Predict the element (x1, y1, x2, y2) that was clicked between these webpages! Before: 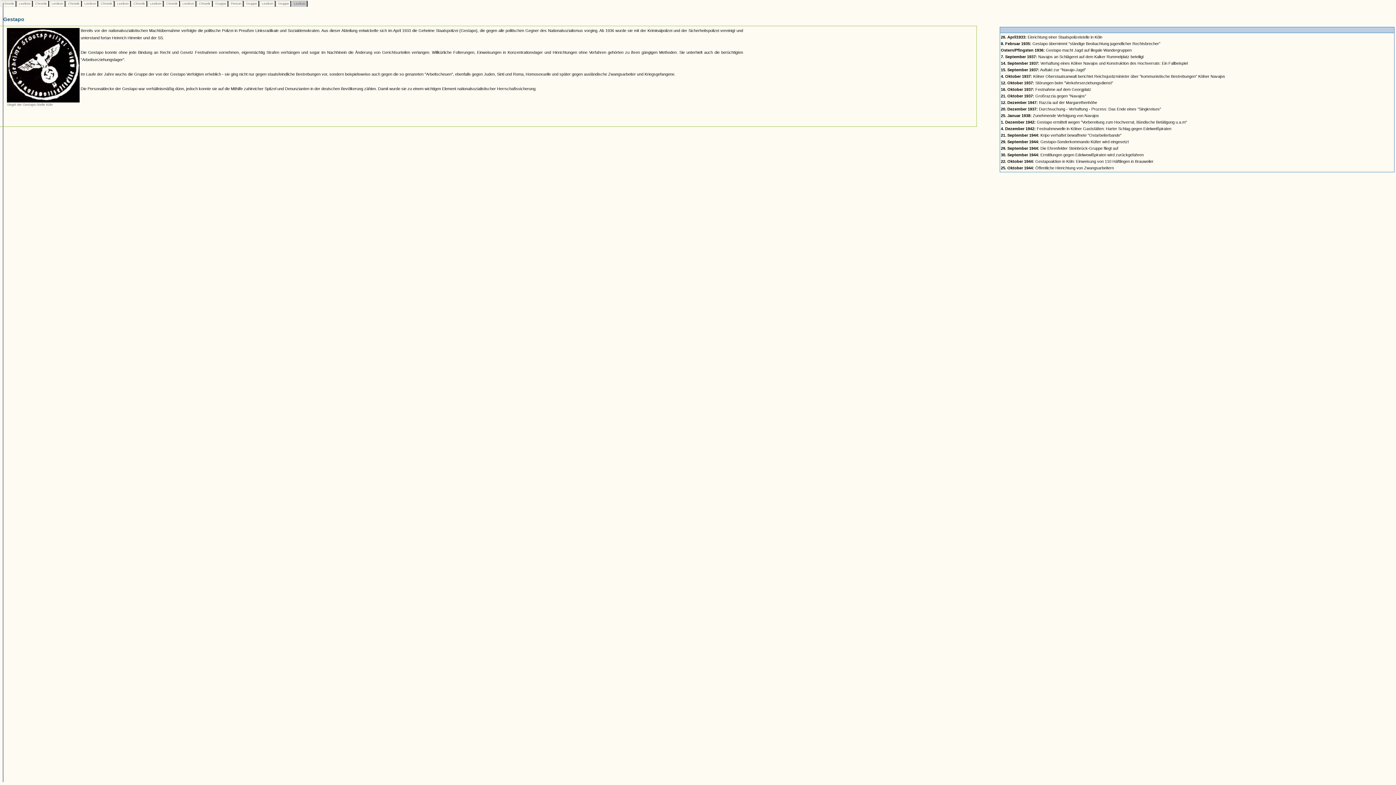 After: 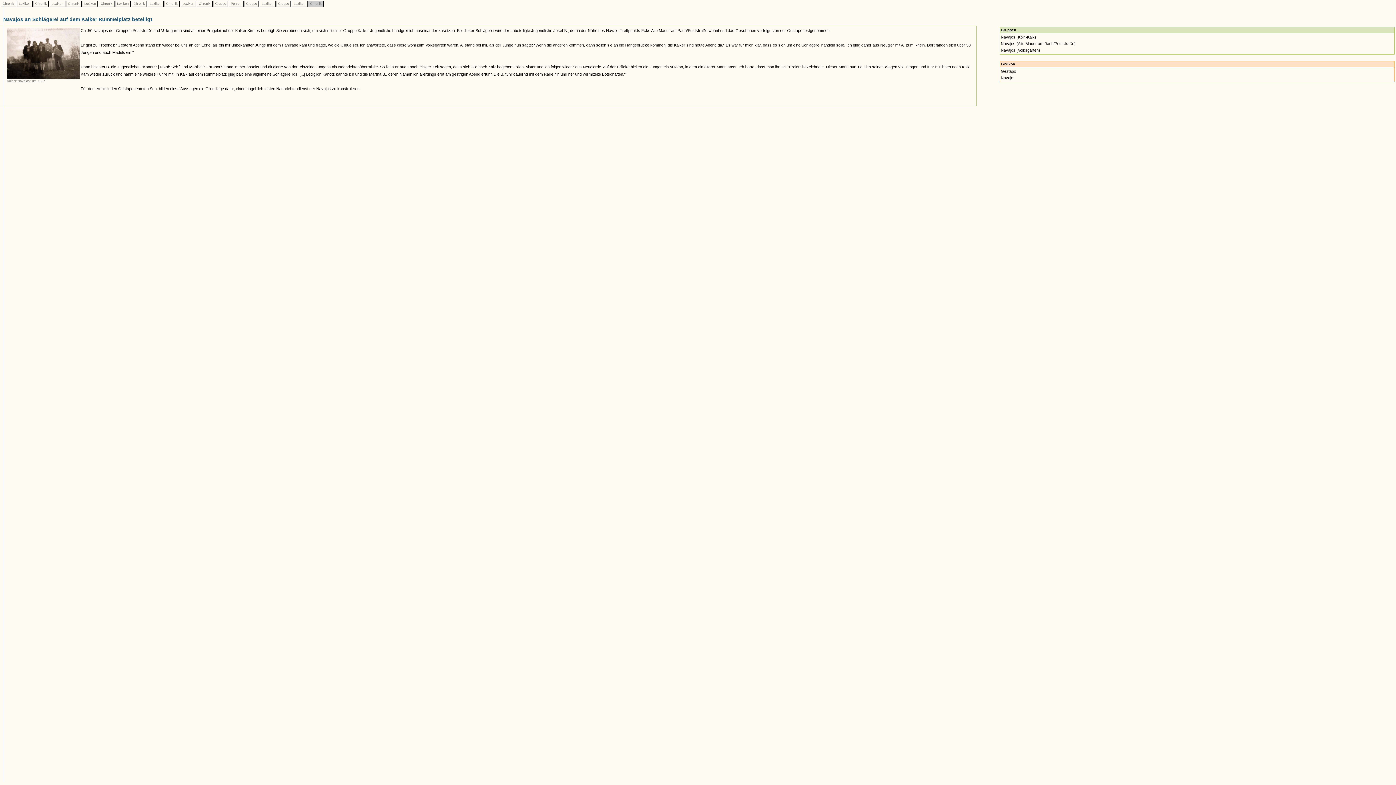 Action: bbox: (1001, 54, 1144, 58) label: 7. September 1937: Navajos an Schlägerei auf dem Kalker Rummelplatz beteiligt